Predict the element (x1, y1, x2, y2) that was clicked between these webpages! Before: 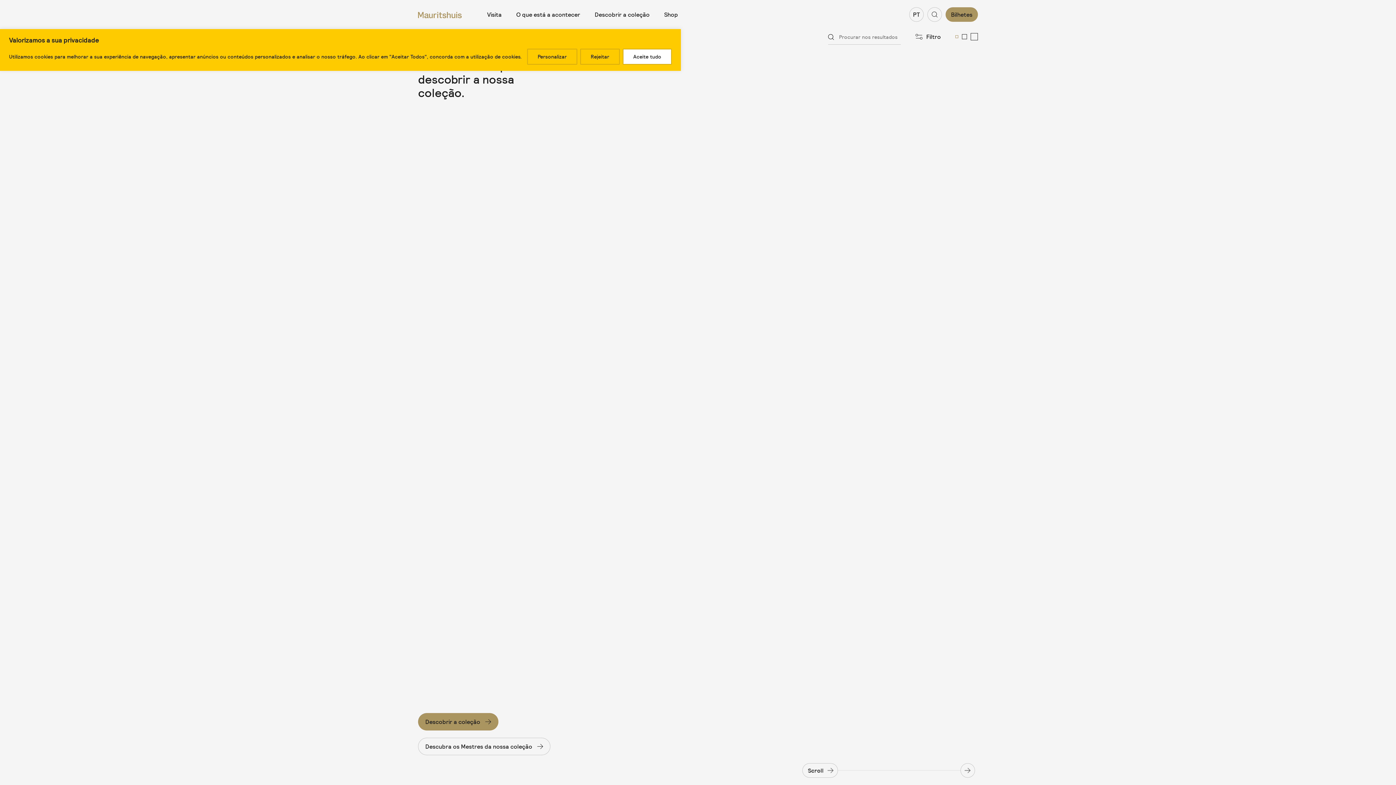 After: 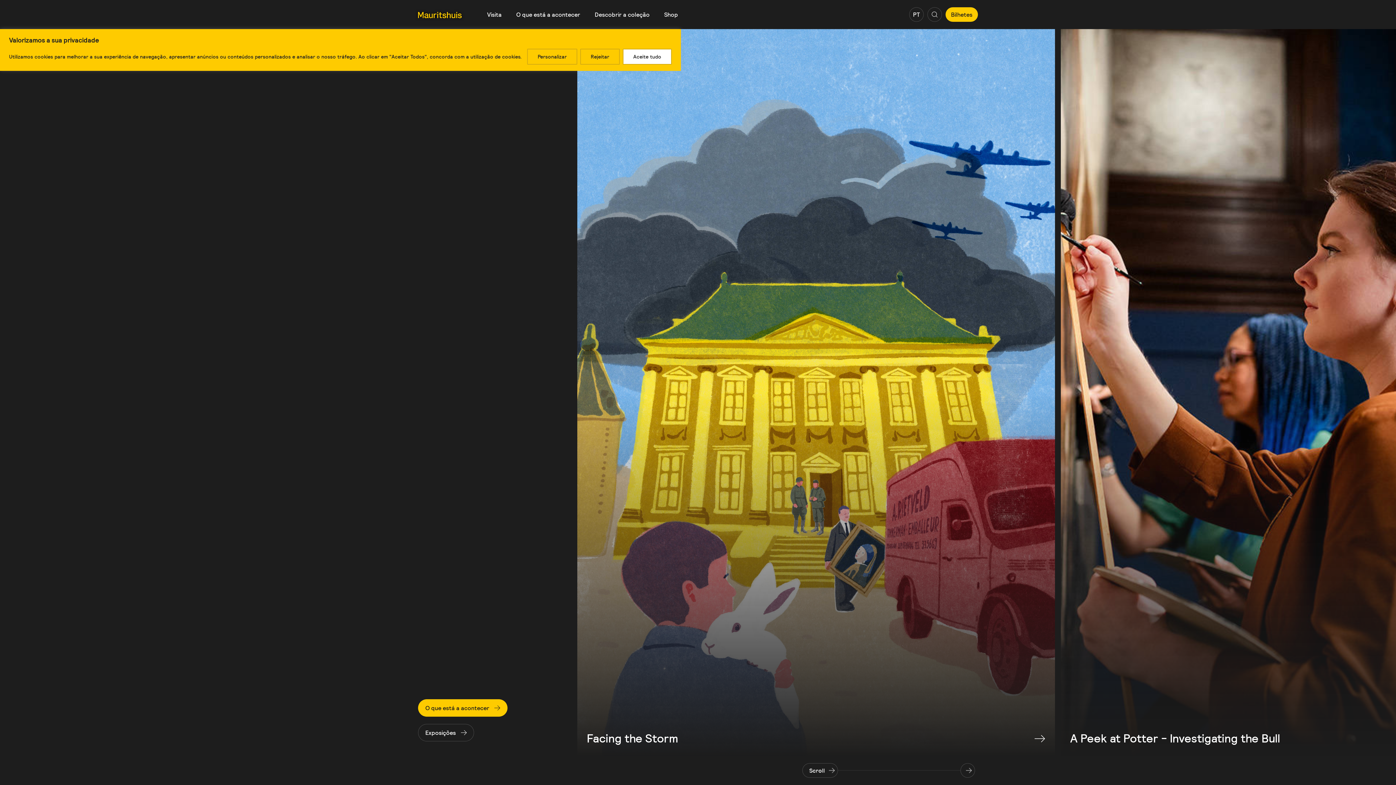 Action: label: O que está a acontecer bbox: (516, 10, 580, 18)